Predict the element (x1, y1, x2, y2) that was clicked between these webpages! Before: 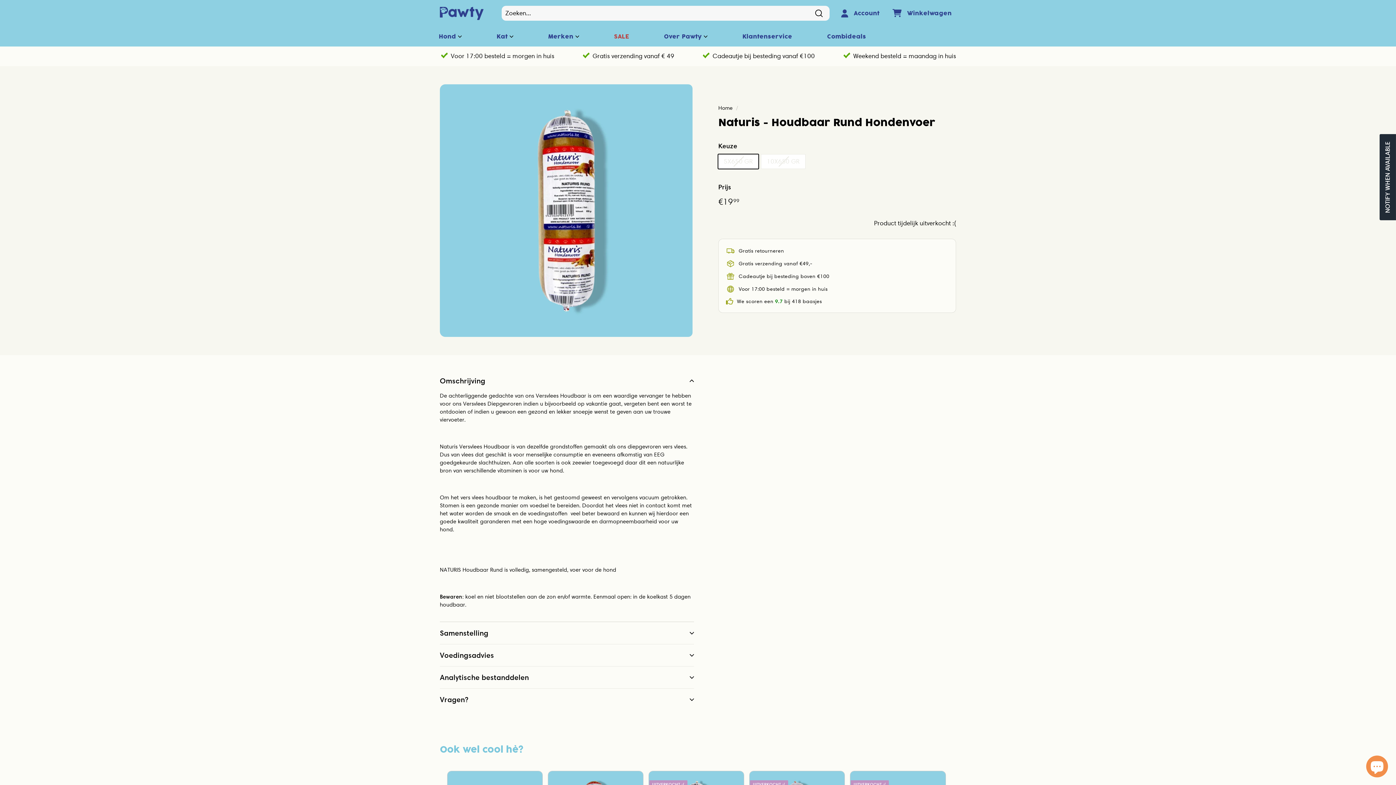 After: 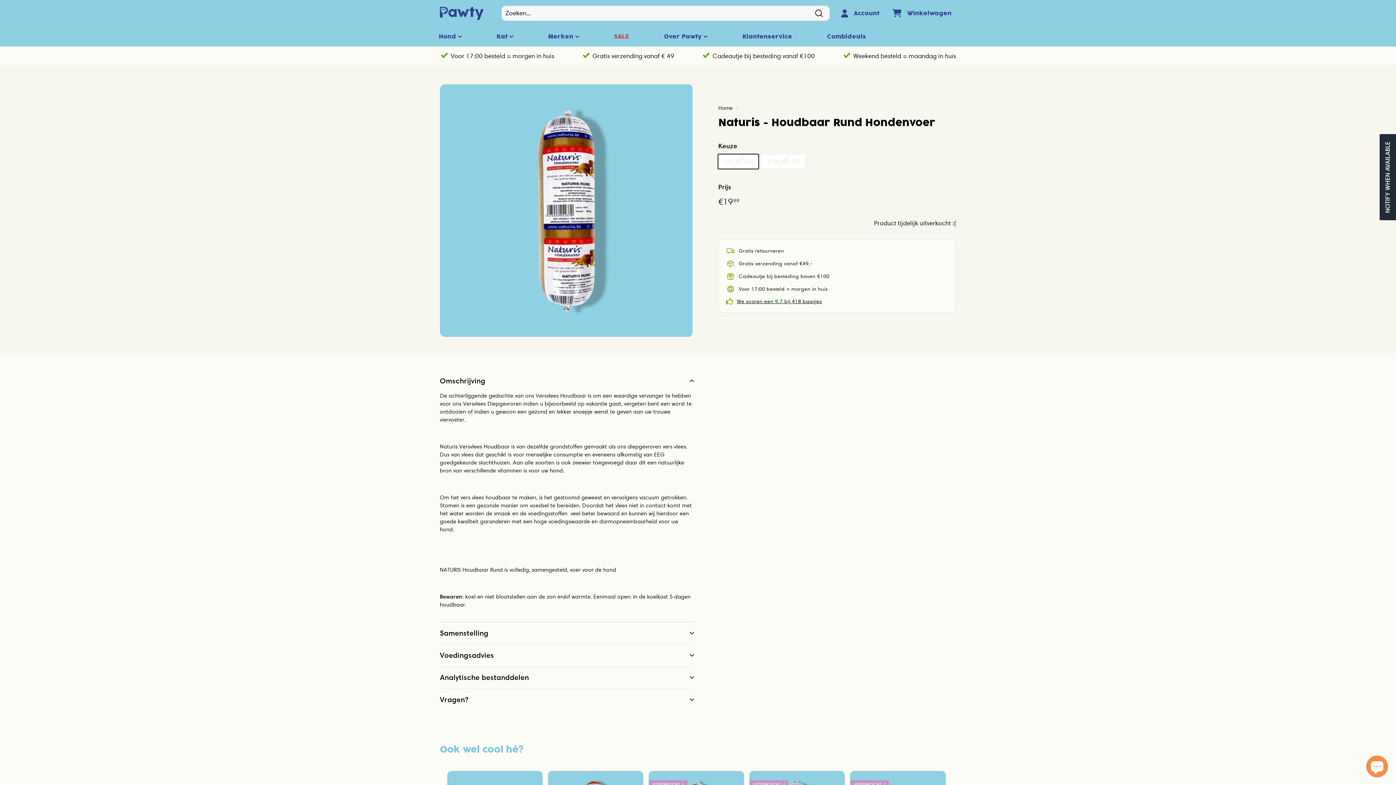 Action: label: We scoren een 9.7 bij 418 baasjes bbox: (737, 298, 822, 304)